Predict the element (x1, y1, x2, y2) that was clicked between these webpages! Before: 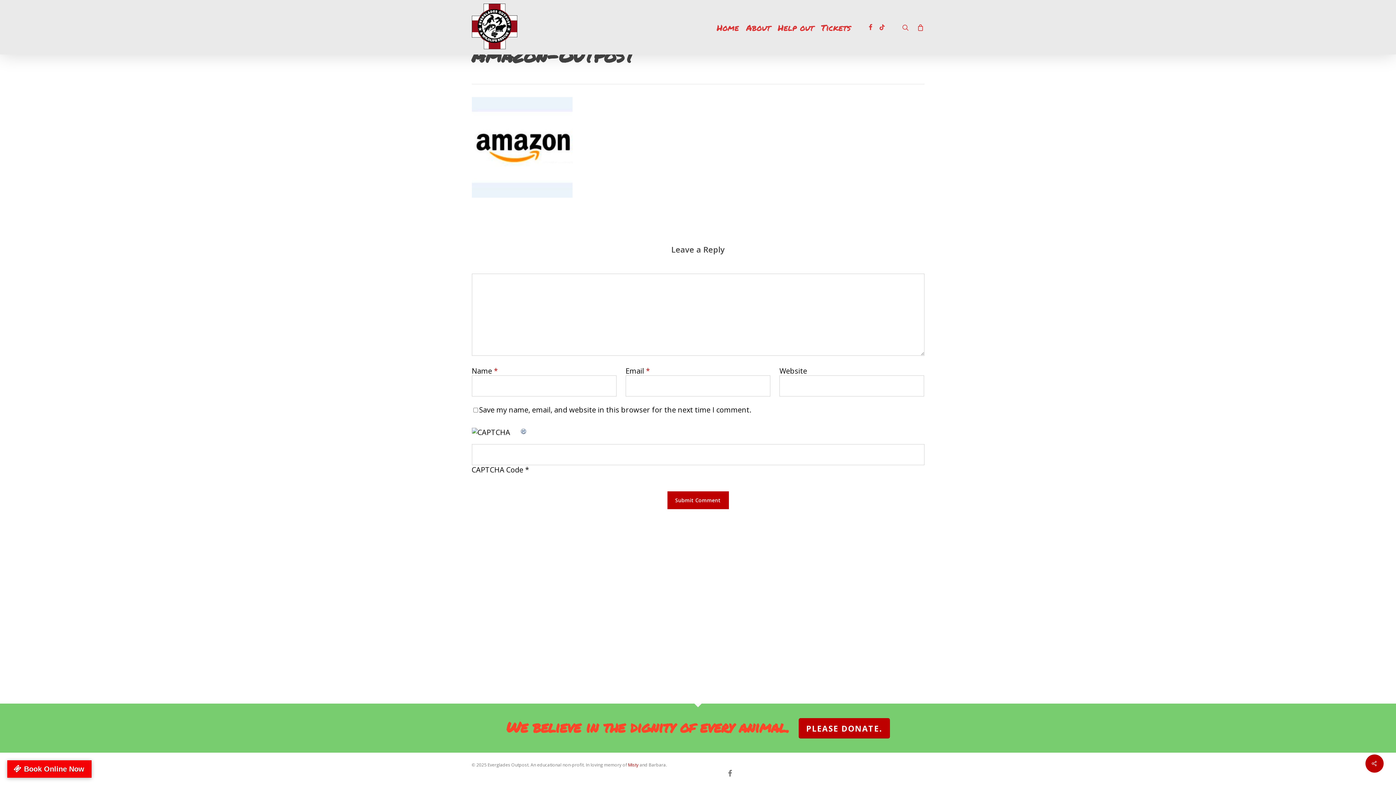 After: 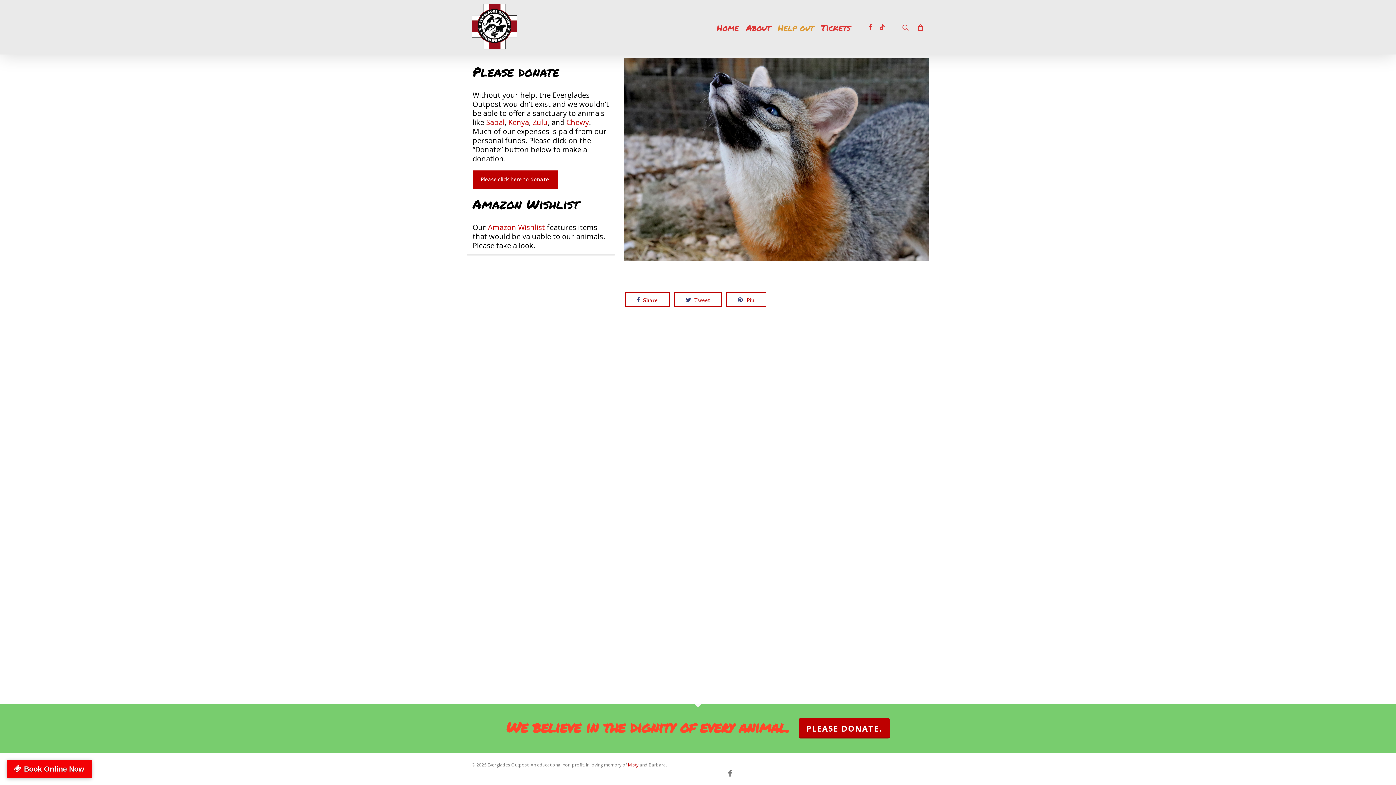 Action: bbox: (798, 718, 890, 738) label: PLEASE DONATE.